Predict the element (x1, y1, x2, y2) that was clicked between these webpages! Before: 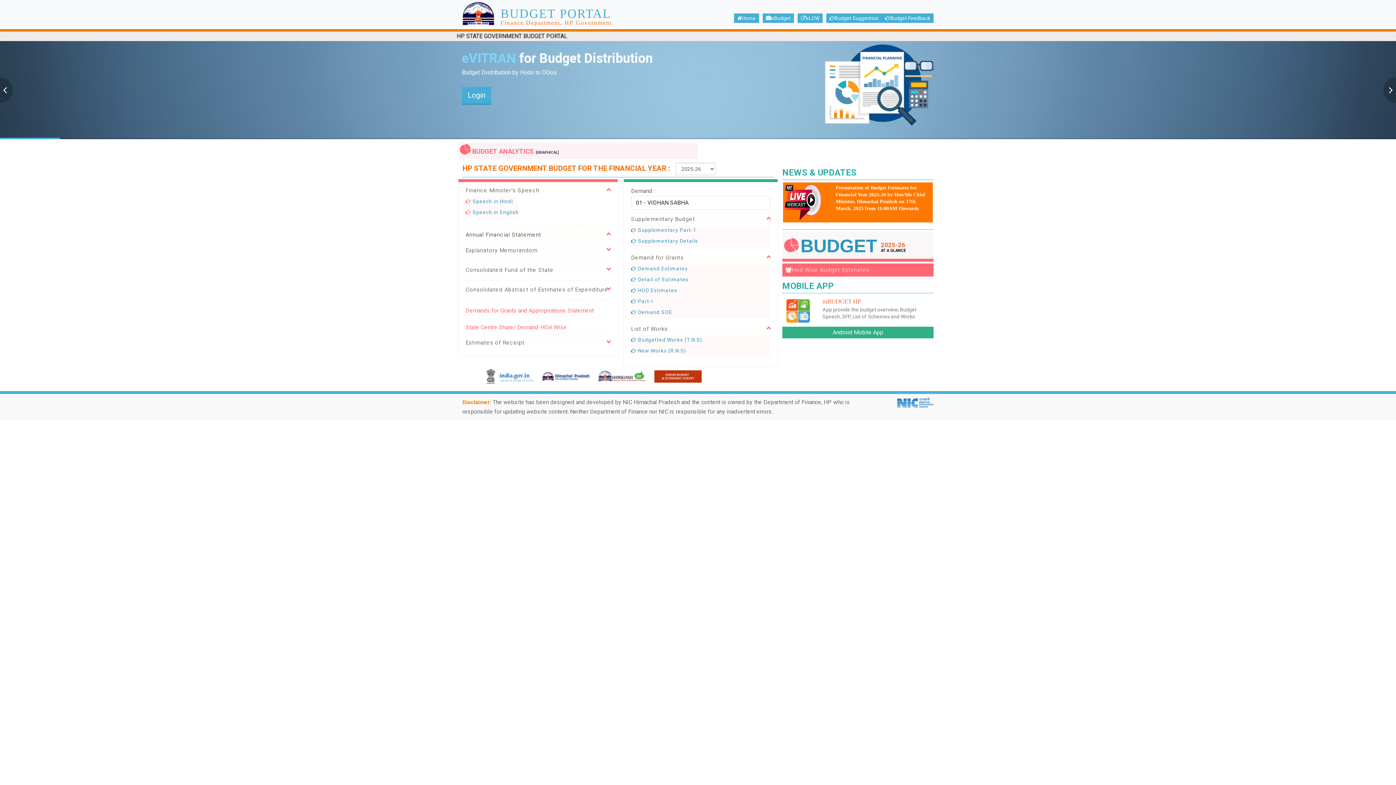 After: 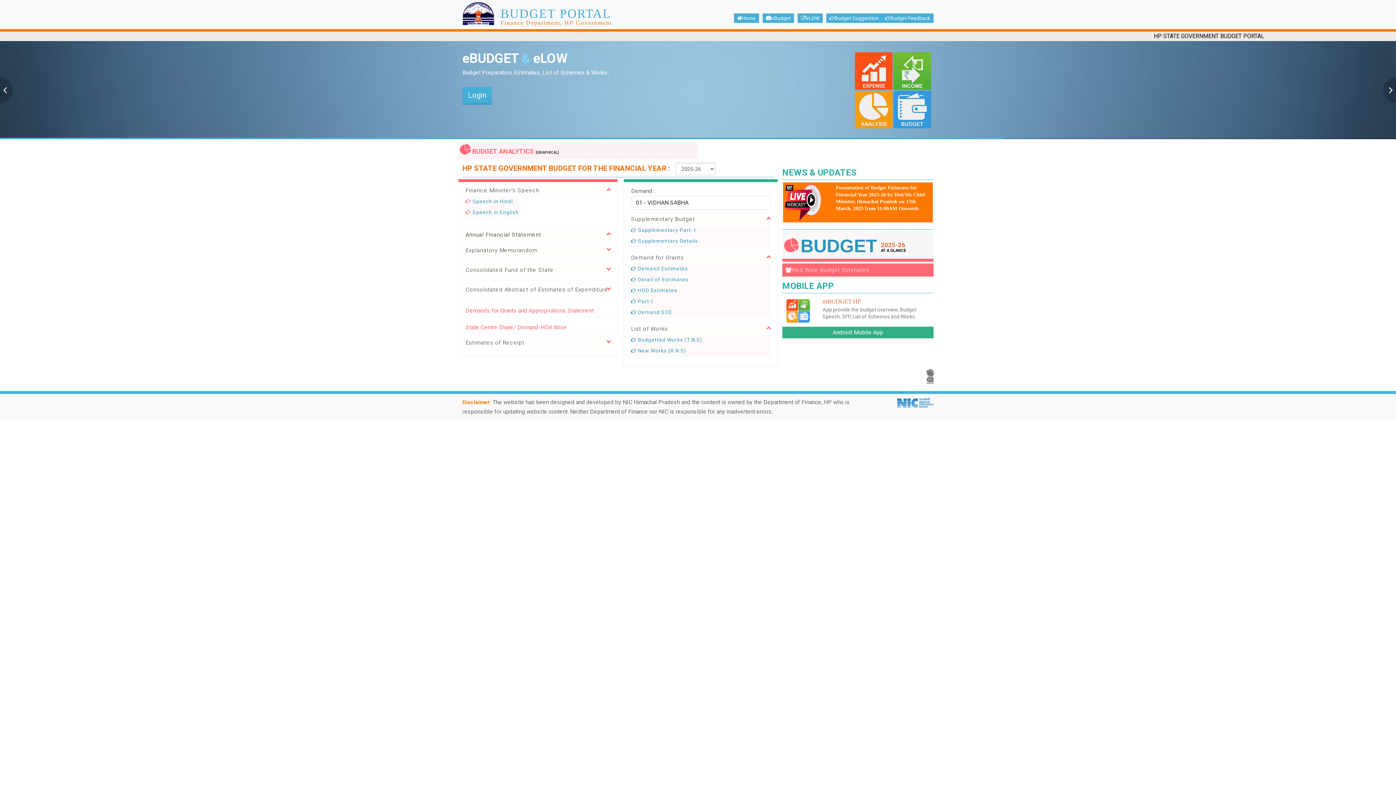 Action: bbox: (631, 346, 770, 357) label:  New Works (R.N.S)